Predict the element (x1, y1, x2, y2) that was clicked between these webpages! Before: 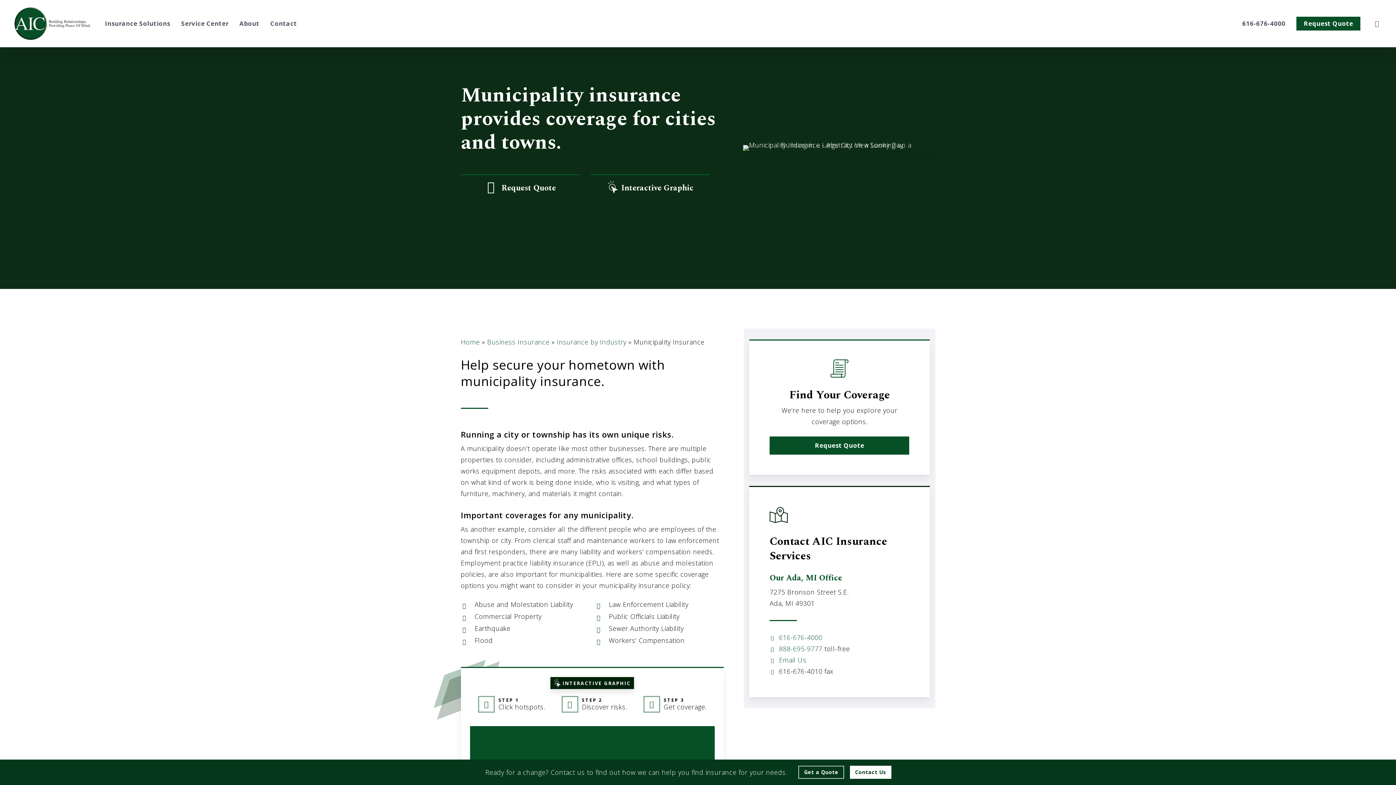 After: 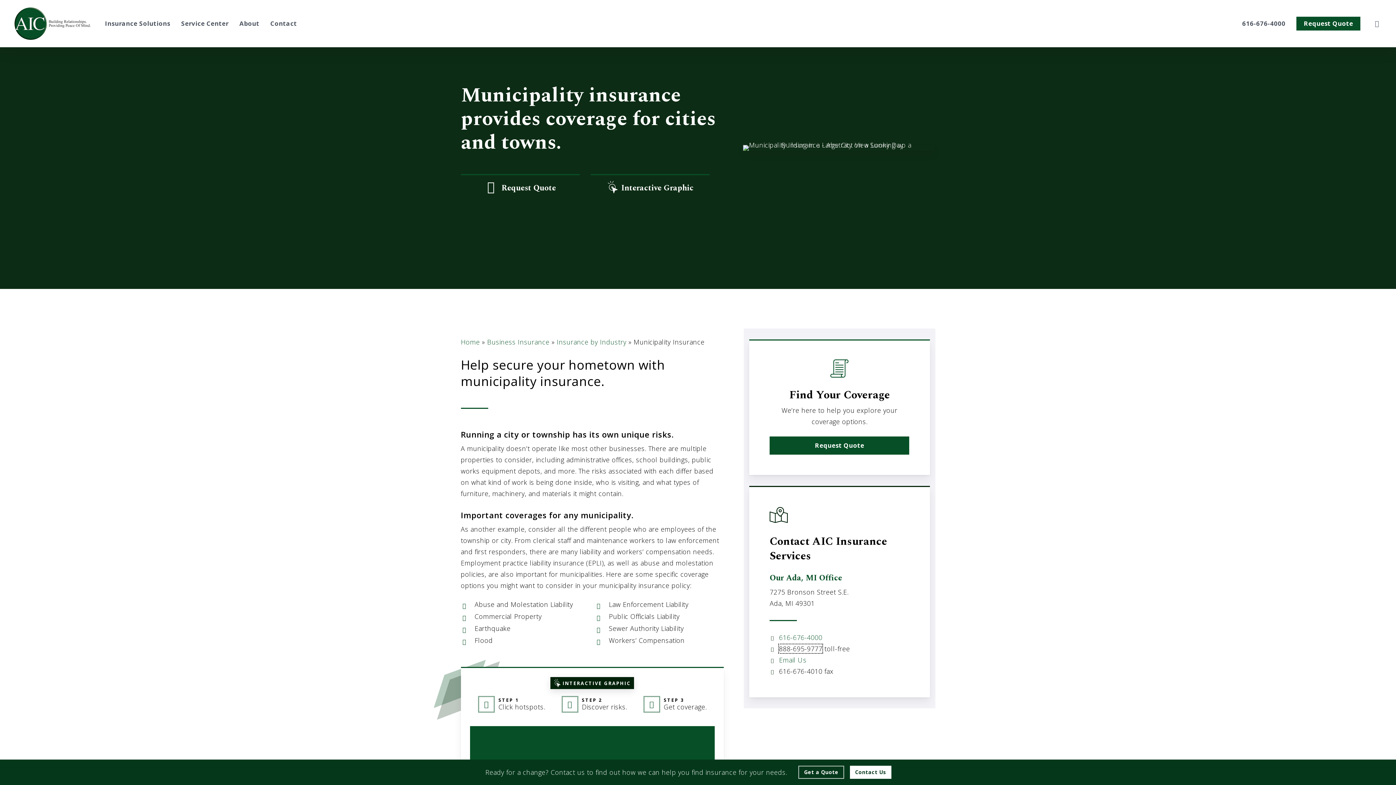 Action: label: 888-695-9777 - Call 888-695-9777 bbox: (779, 644, 822, 653)